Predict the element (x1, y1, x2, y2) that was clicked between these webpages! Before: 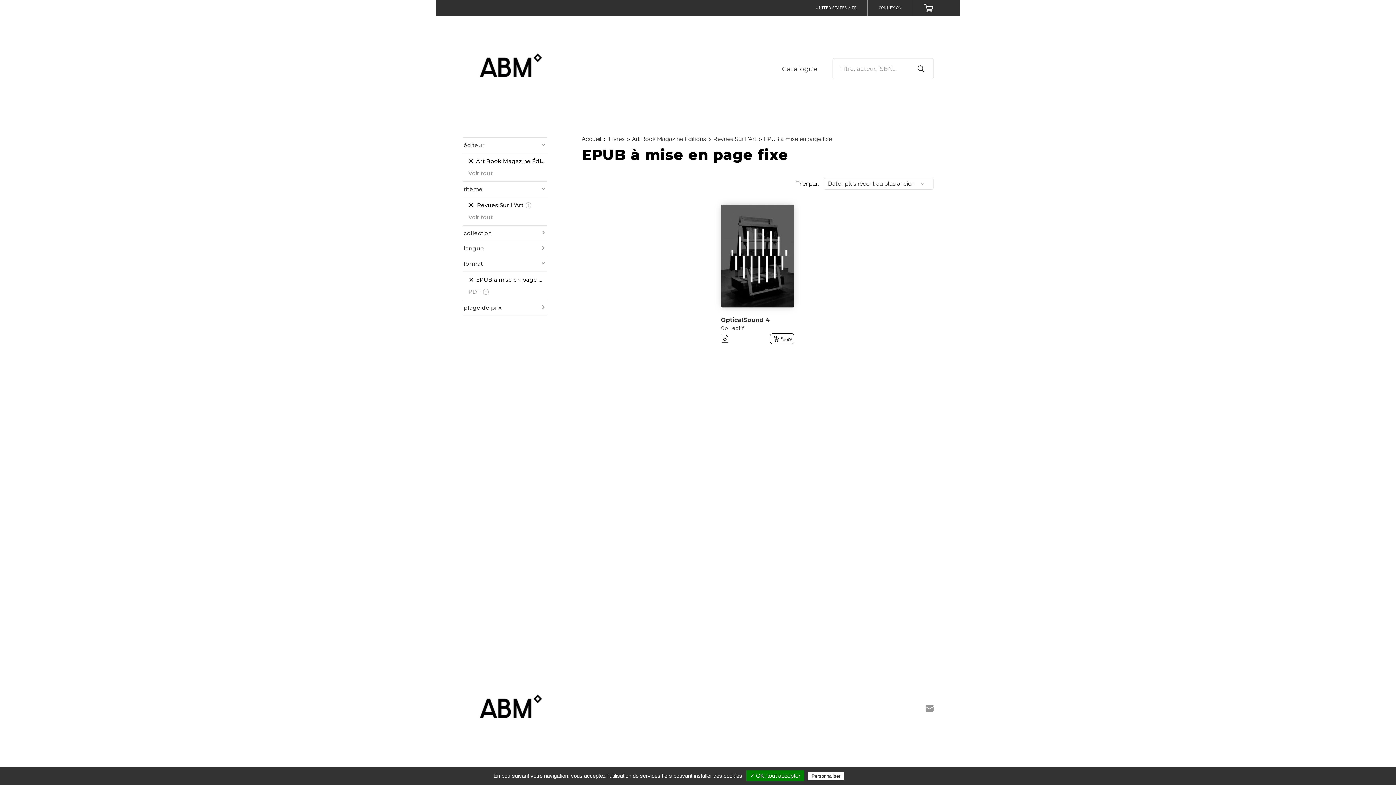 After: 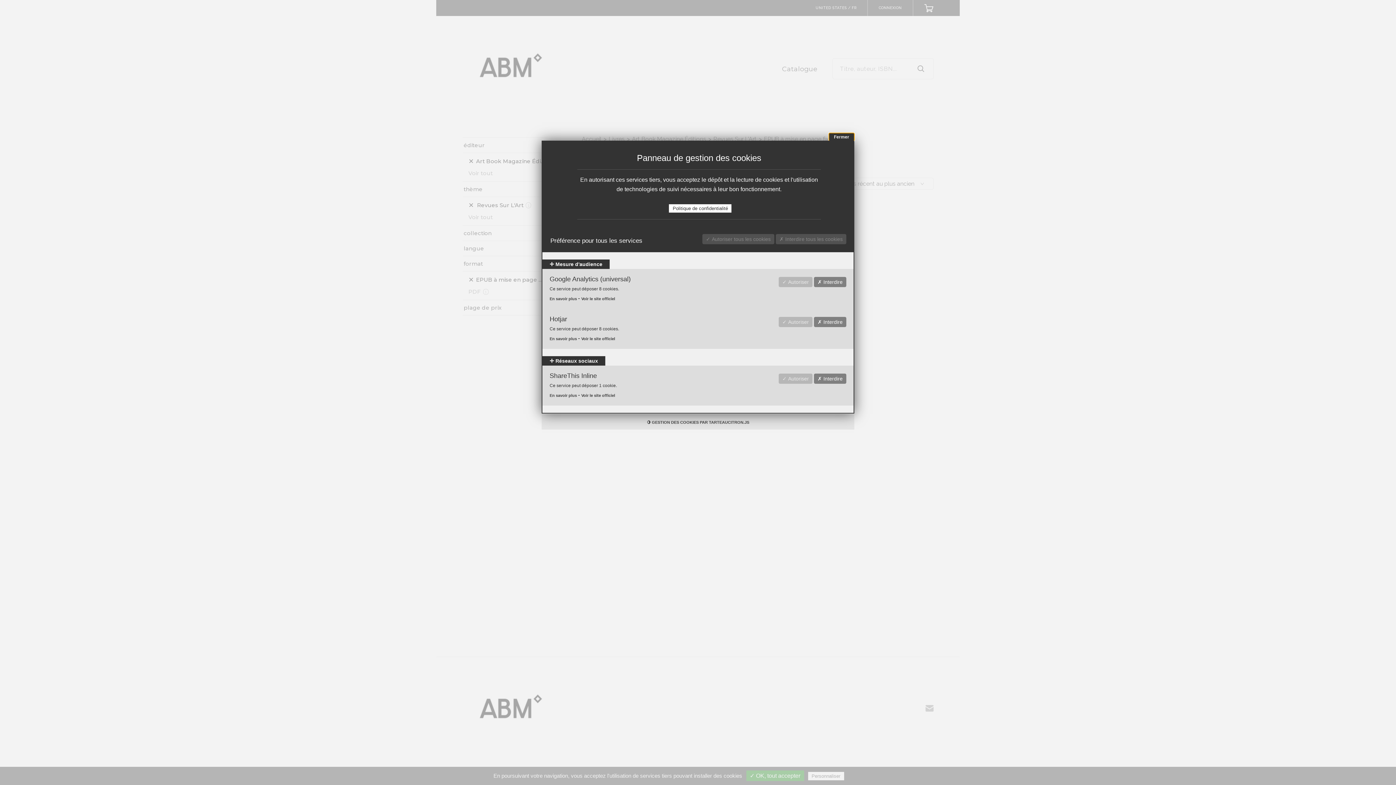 Action: bbox: (808, 772, 844, 780) label: Personnaliser